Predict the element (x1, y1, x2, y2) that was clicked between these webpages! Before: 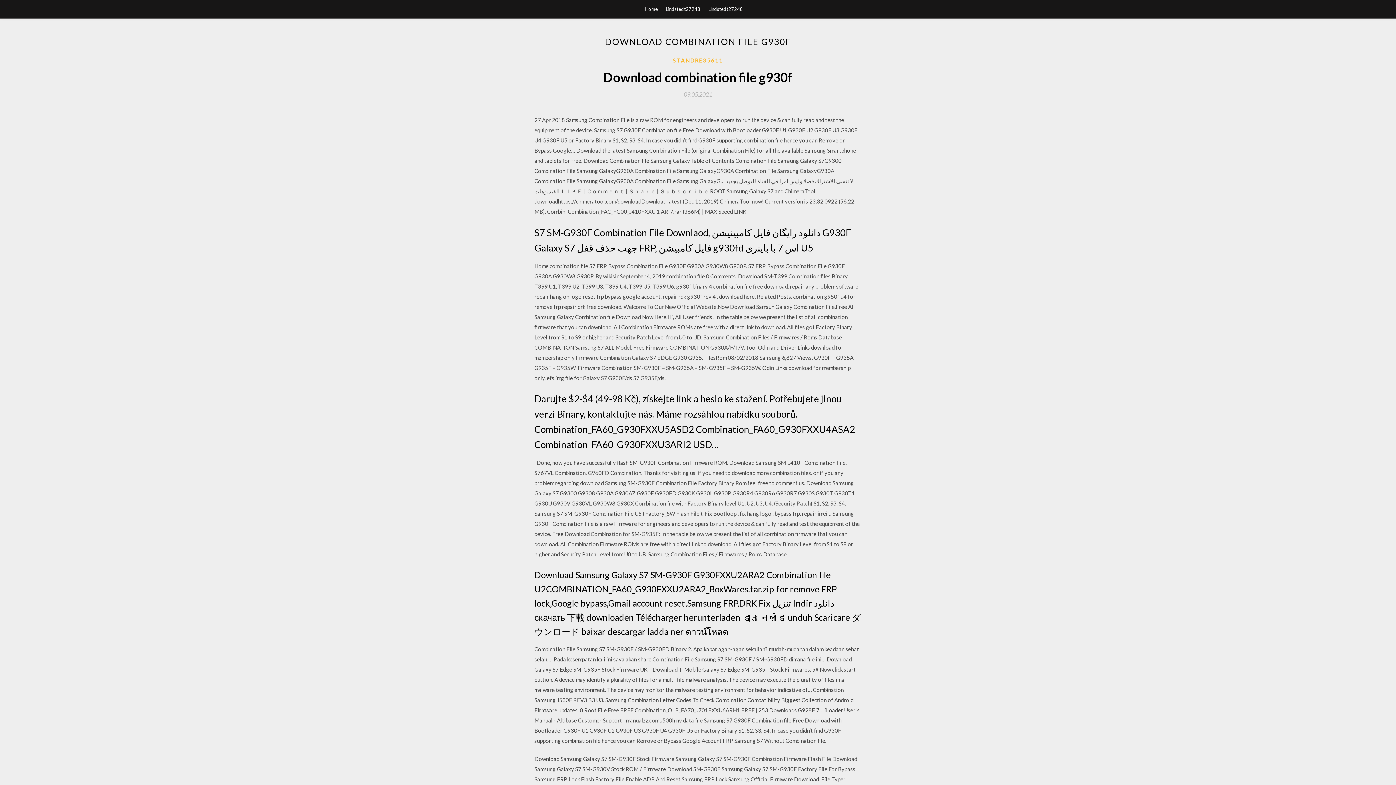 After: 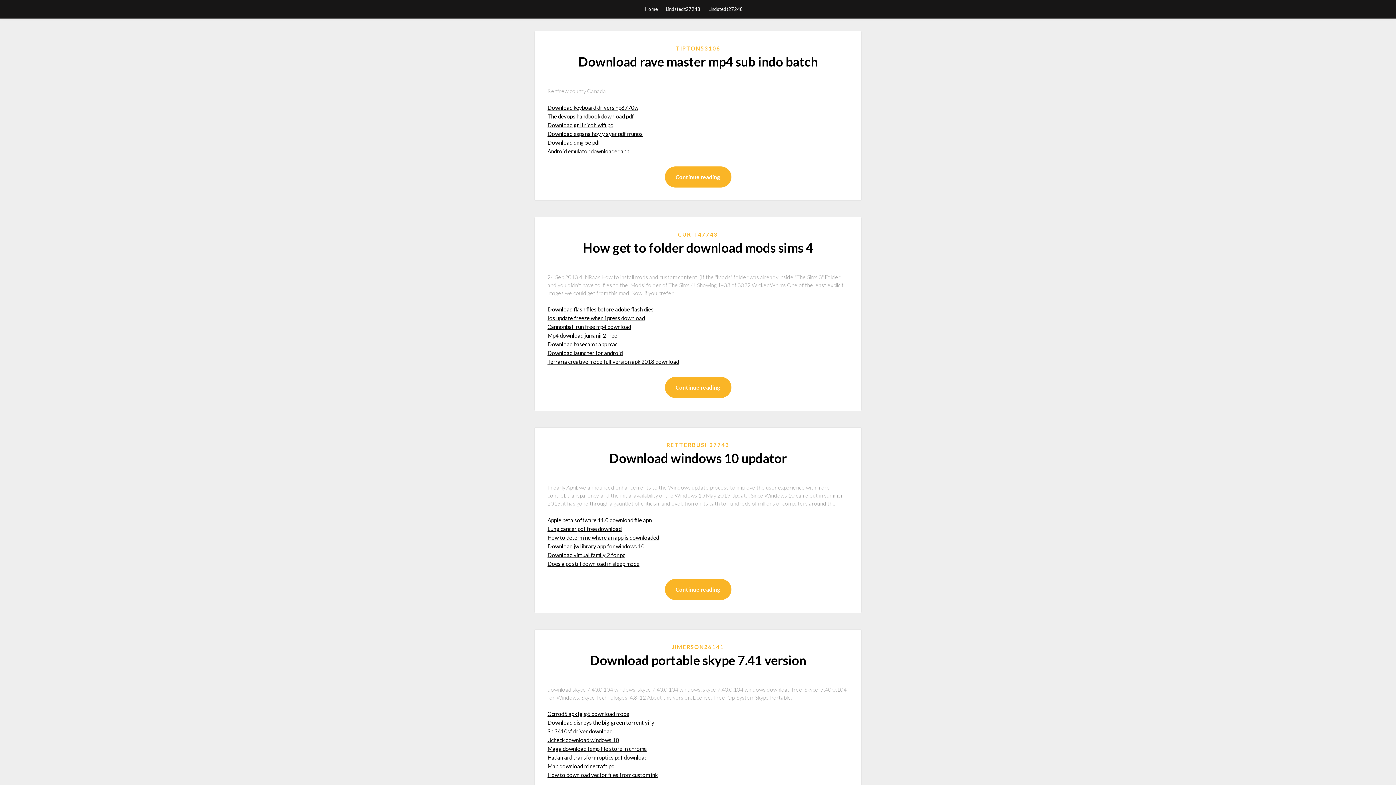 Action: label: Home bbox: (645, 0, 658, 18)